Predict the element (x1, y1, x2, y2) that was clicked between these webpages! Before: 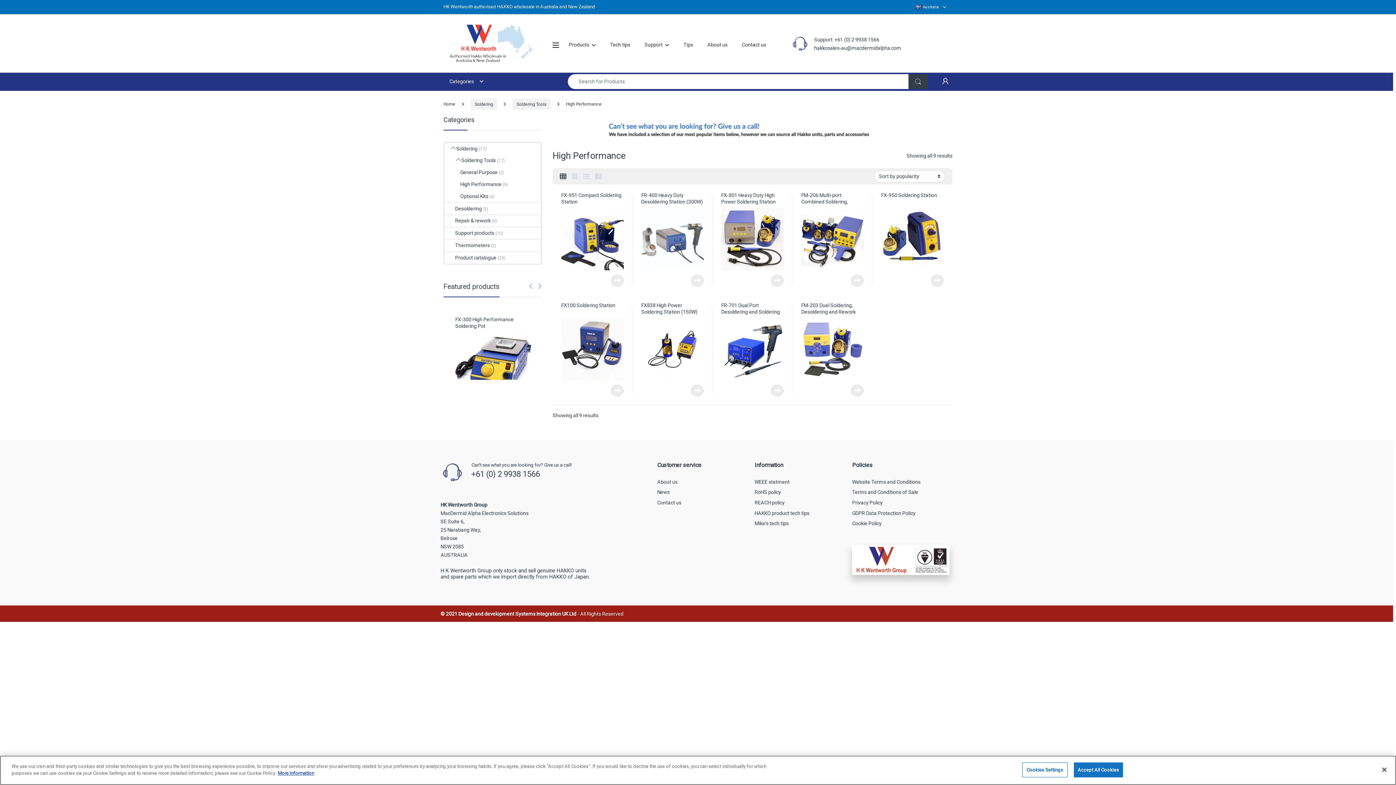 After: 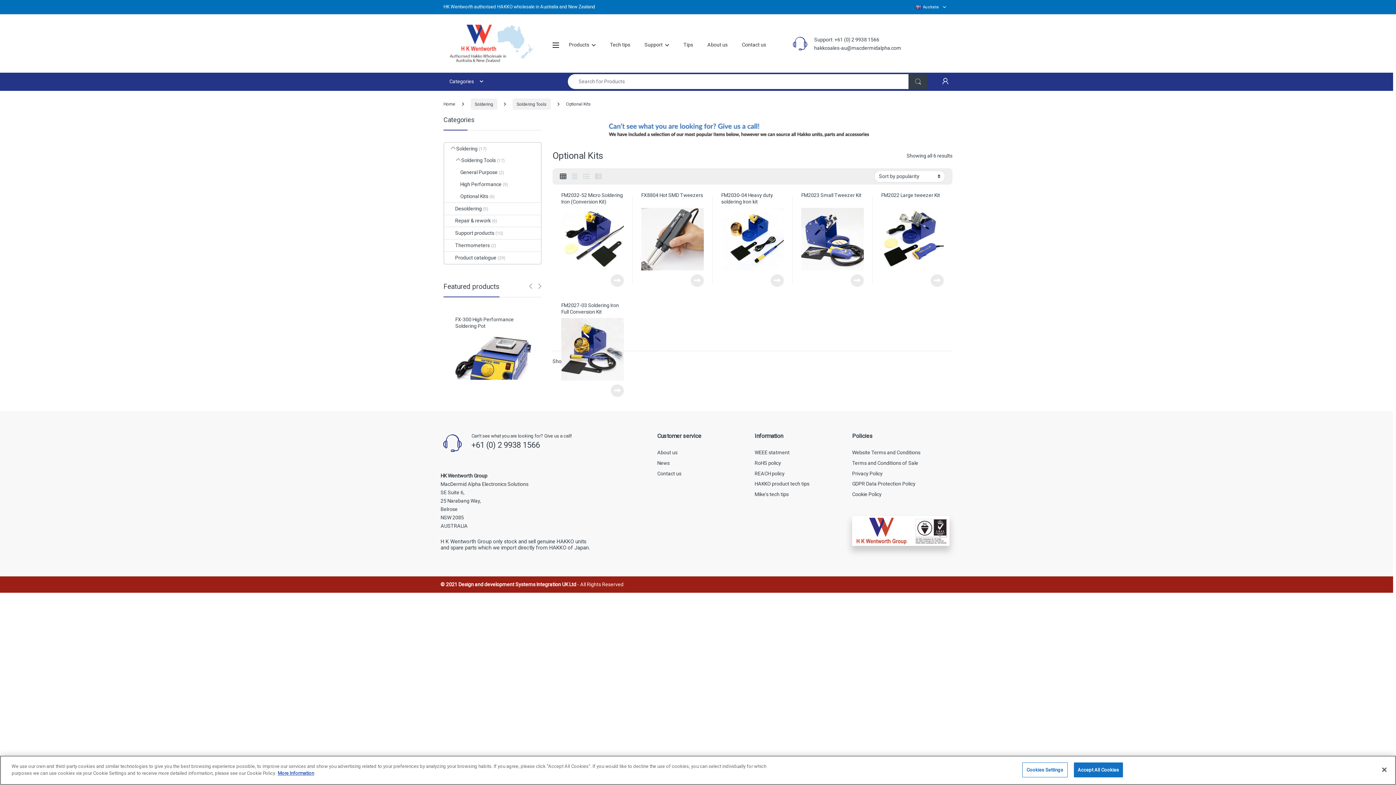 Action: bbox: (444, 190, 488, 202) label: Optional Kits